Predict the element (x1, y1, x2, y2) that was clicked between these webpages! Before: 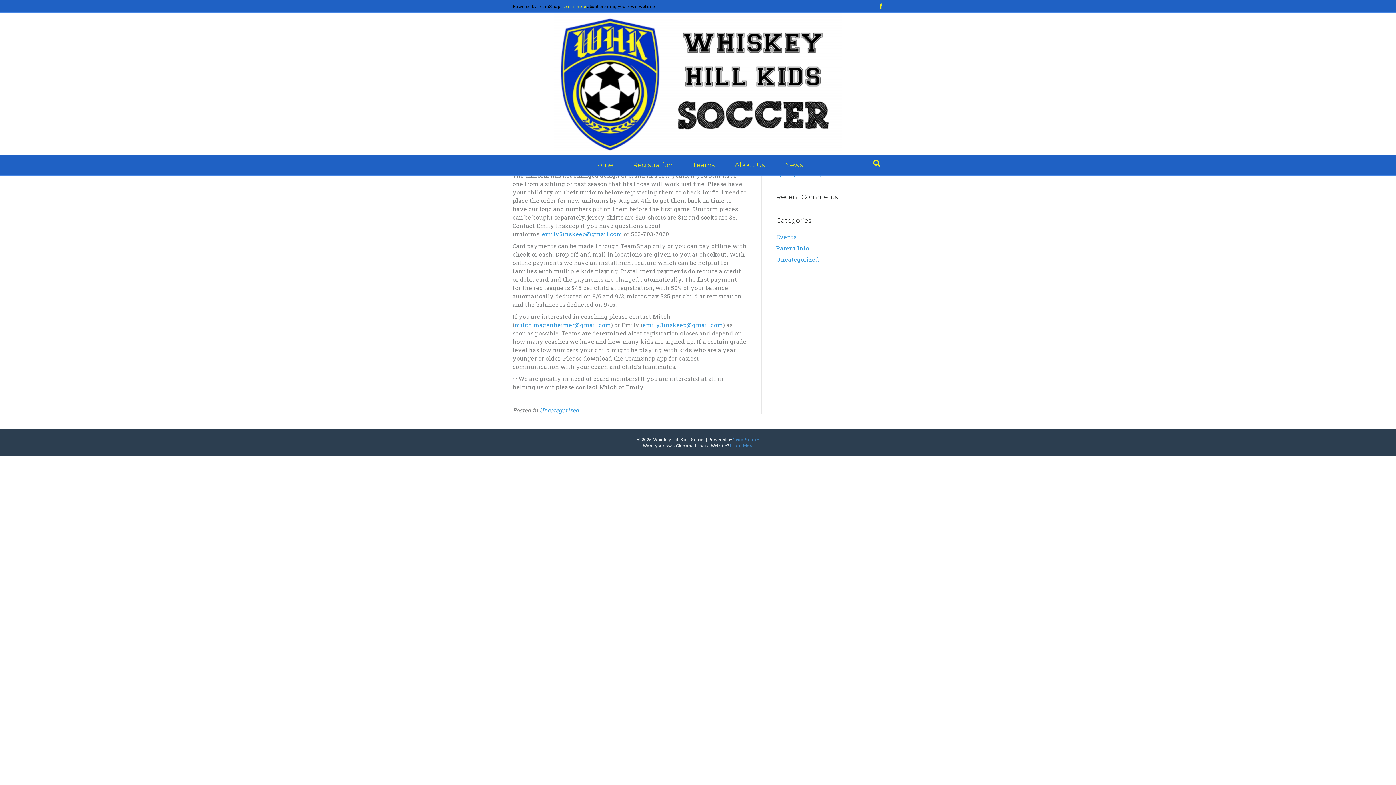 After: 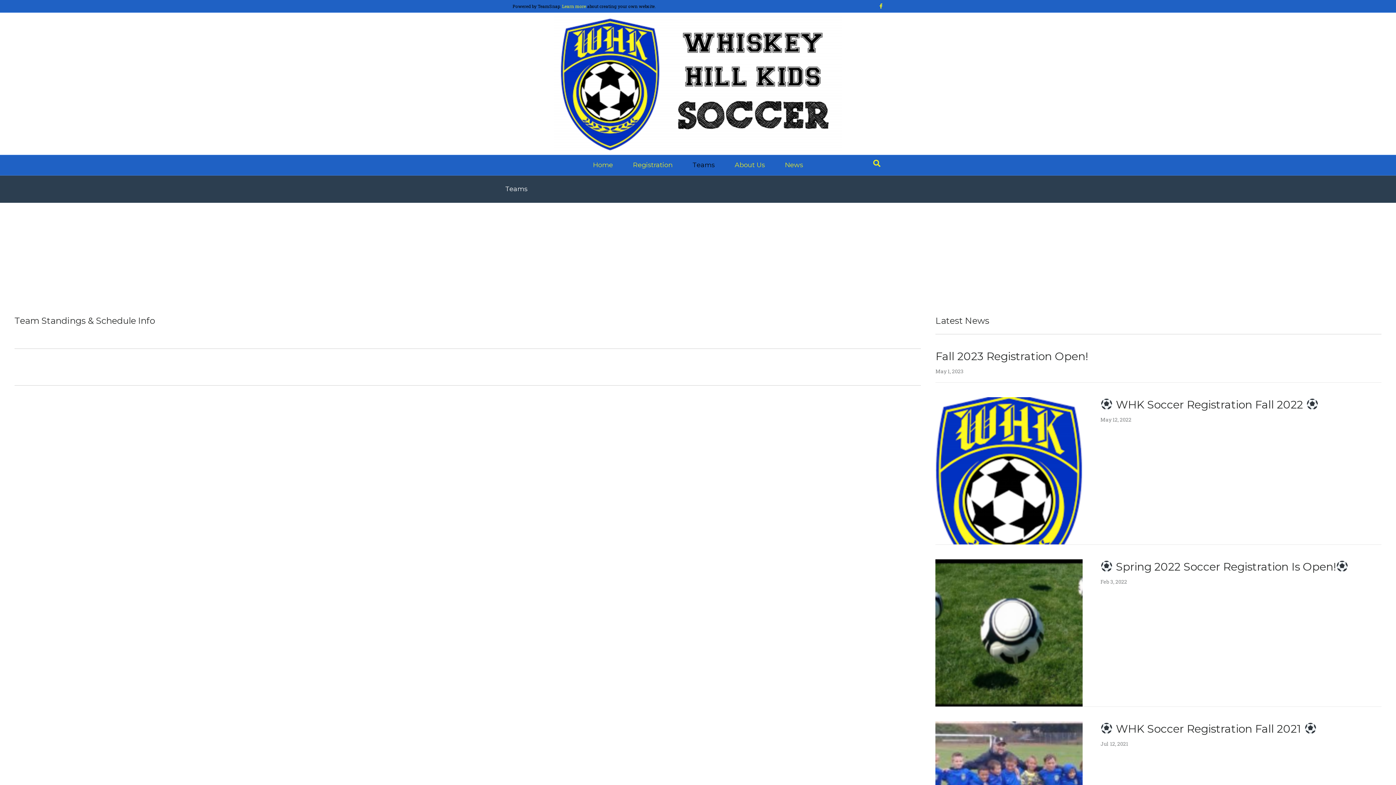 Action: label: Teams bbox: (683, 155, 724, 175)